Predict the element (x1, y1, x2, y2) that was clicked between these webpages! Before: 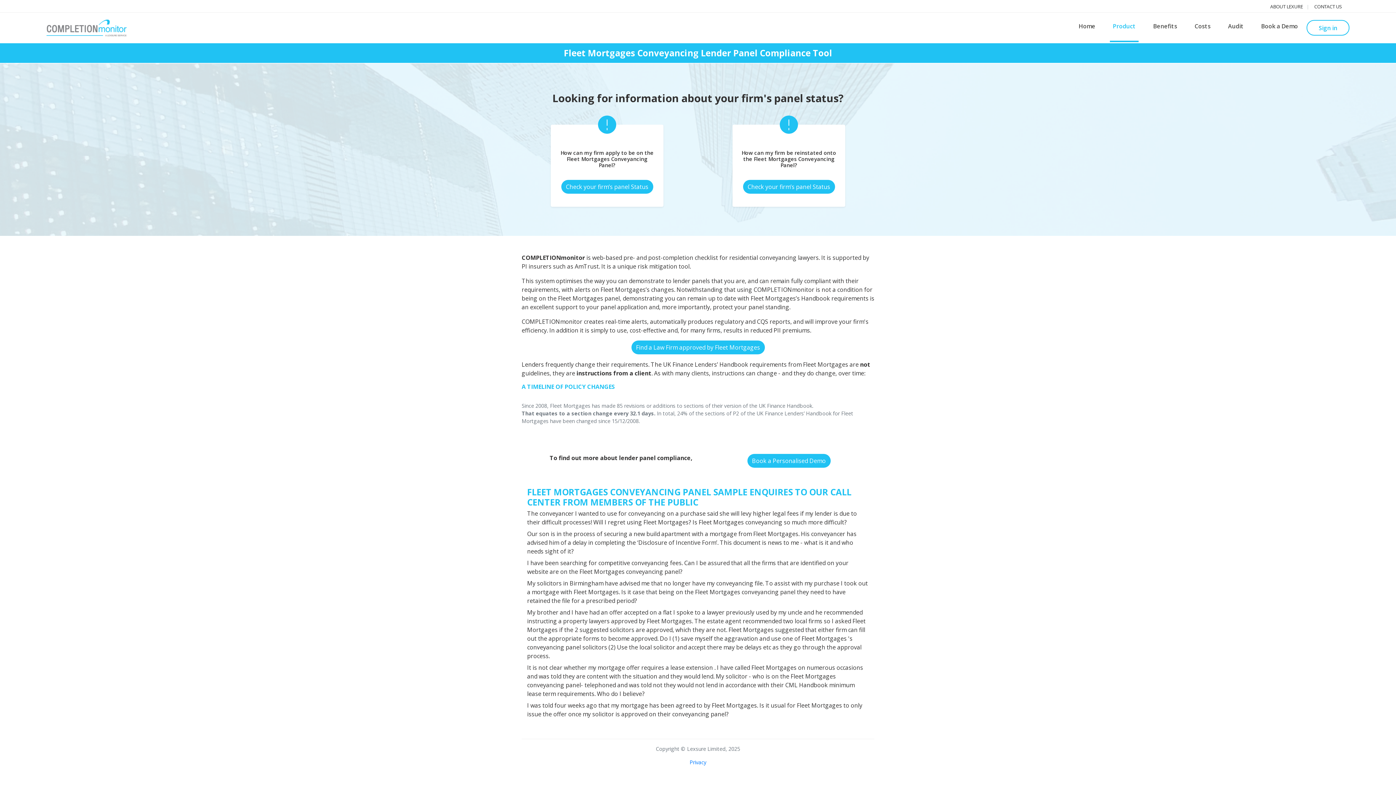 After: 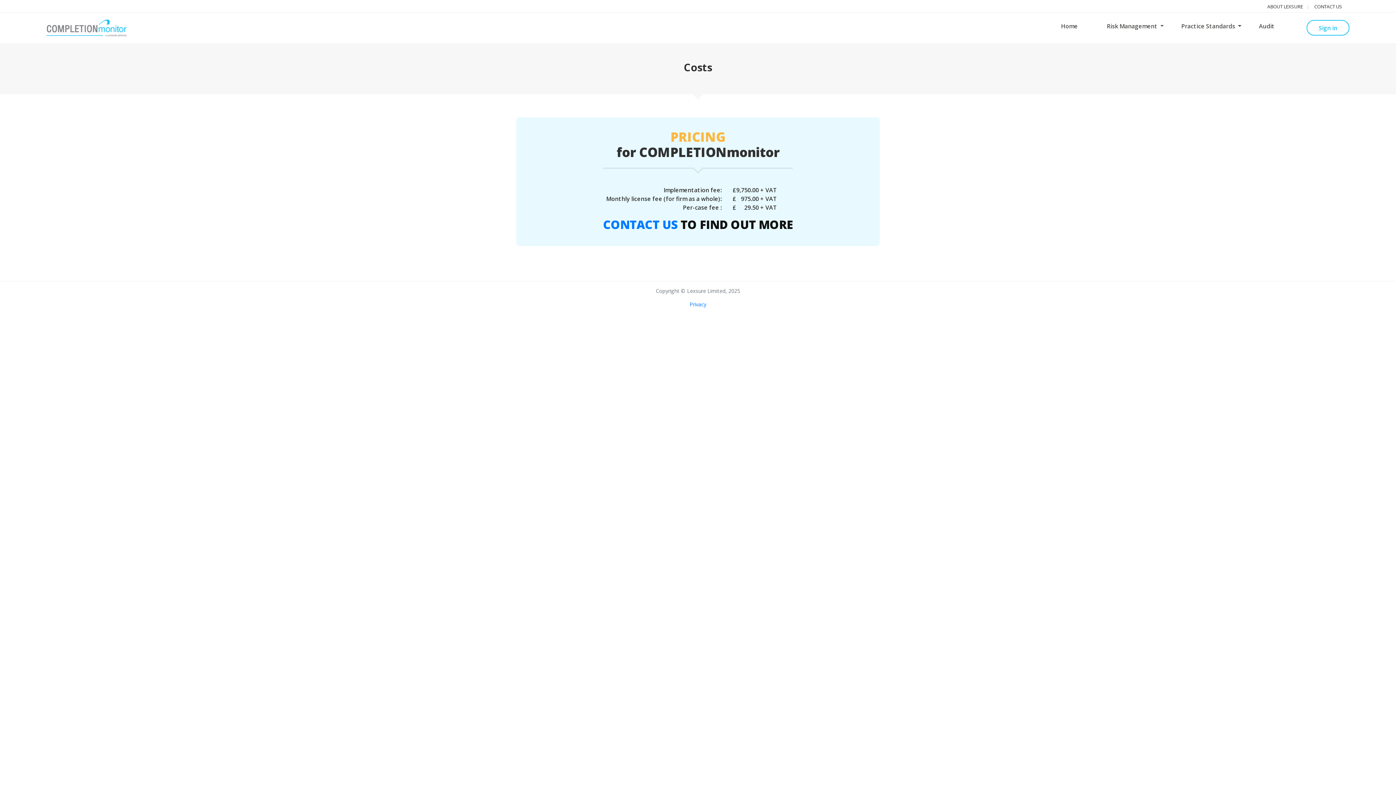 Action: bbox: (1192, 14, 1213, 37) label: Costs